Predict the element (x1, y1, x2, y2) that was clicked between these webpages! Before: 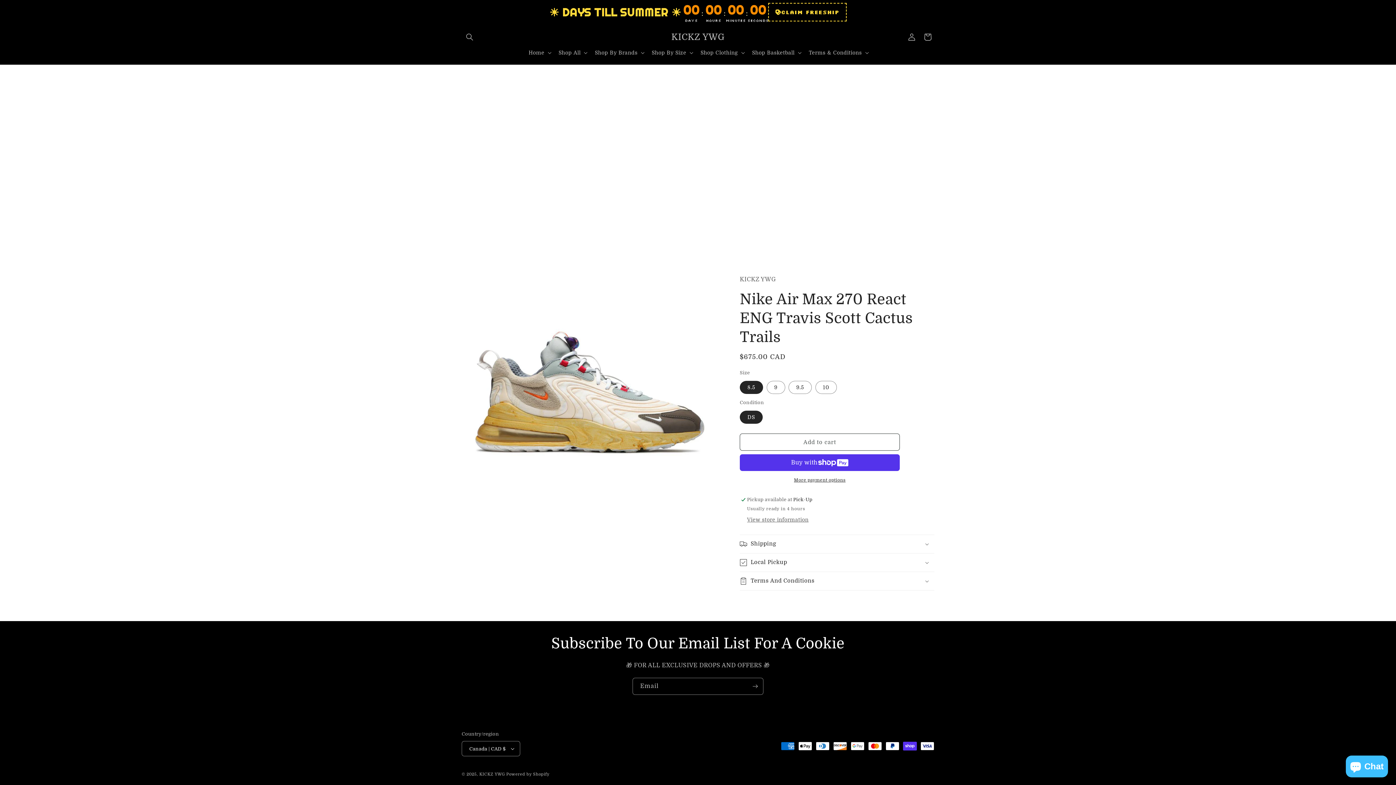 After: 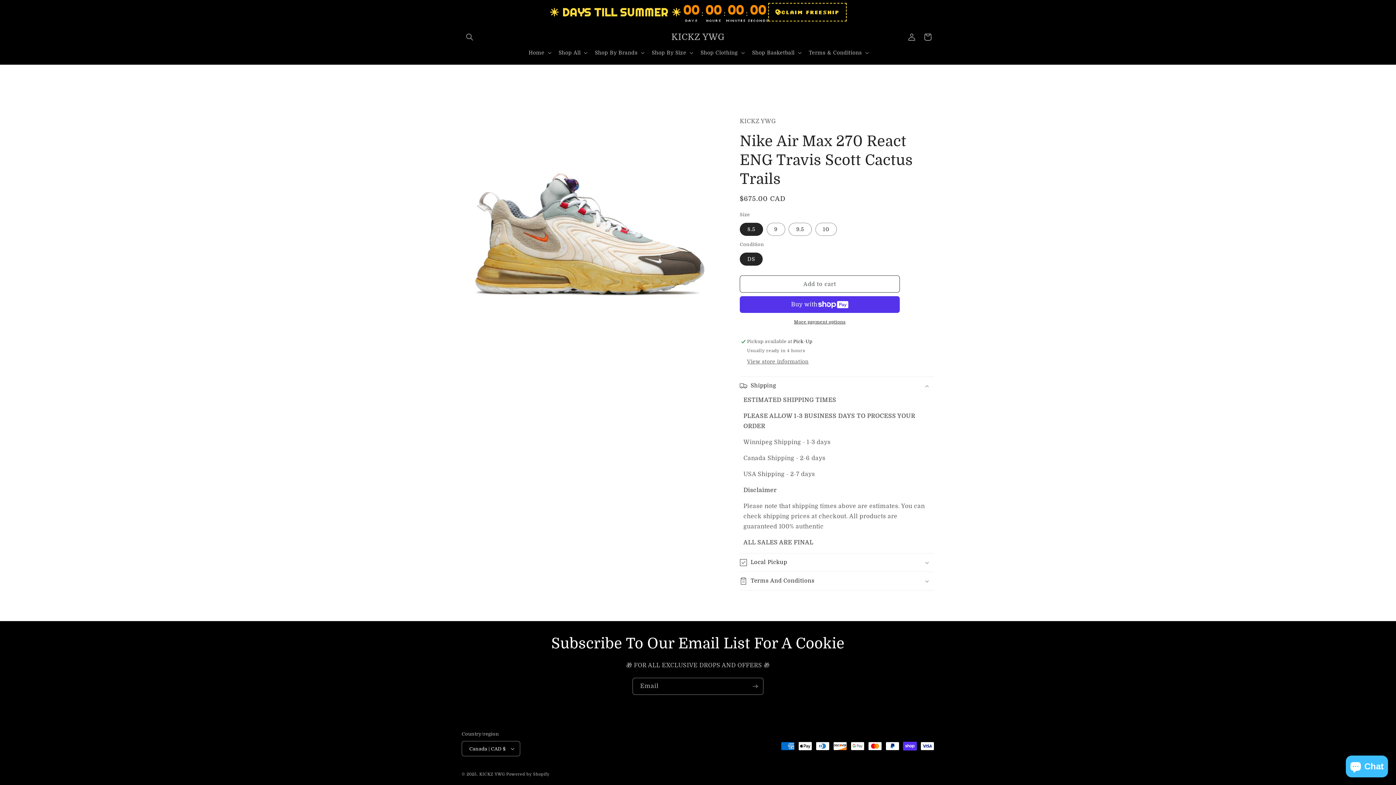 Action: label: Shipping bbox: (740, 535, 934, 553)